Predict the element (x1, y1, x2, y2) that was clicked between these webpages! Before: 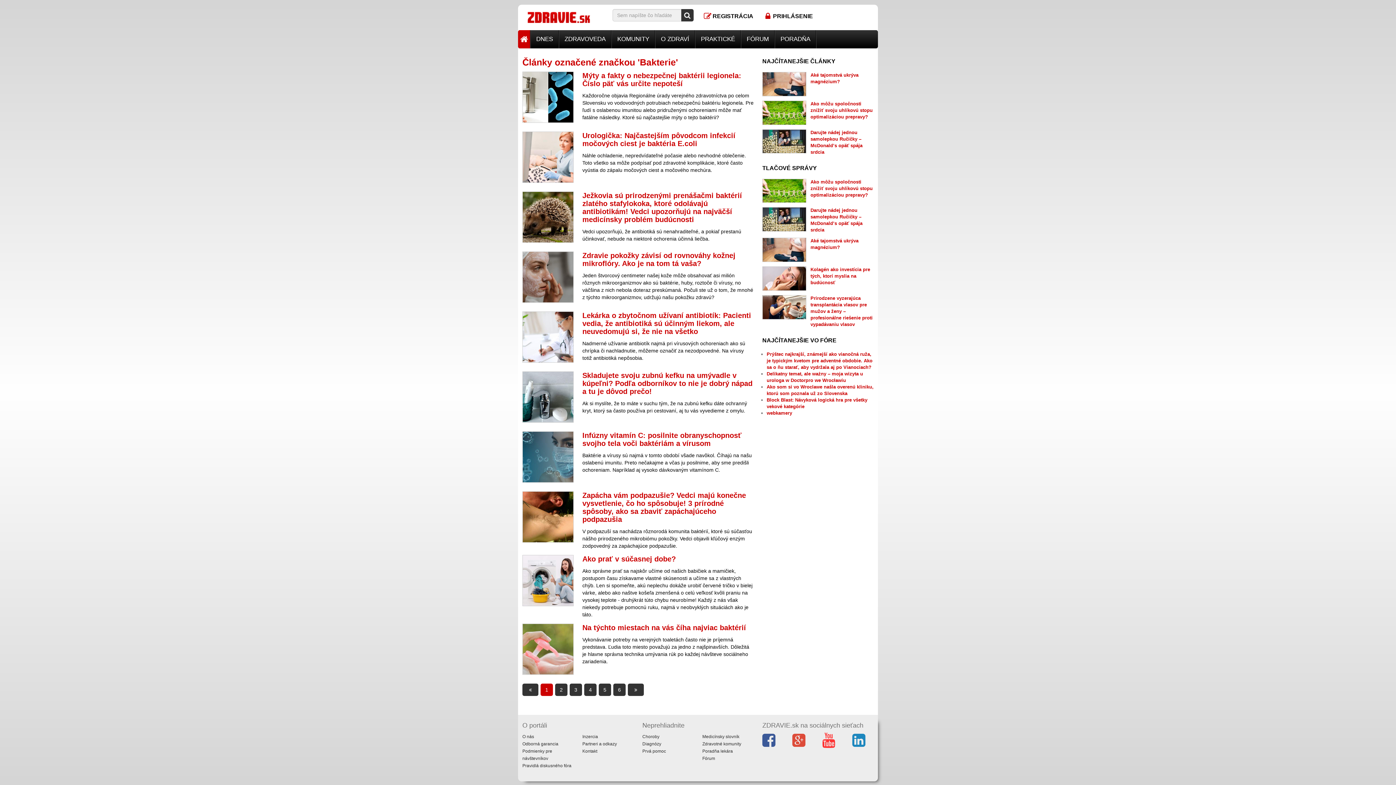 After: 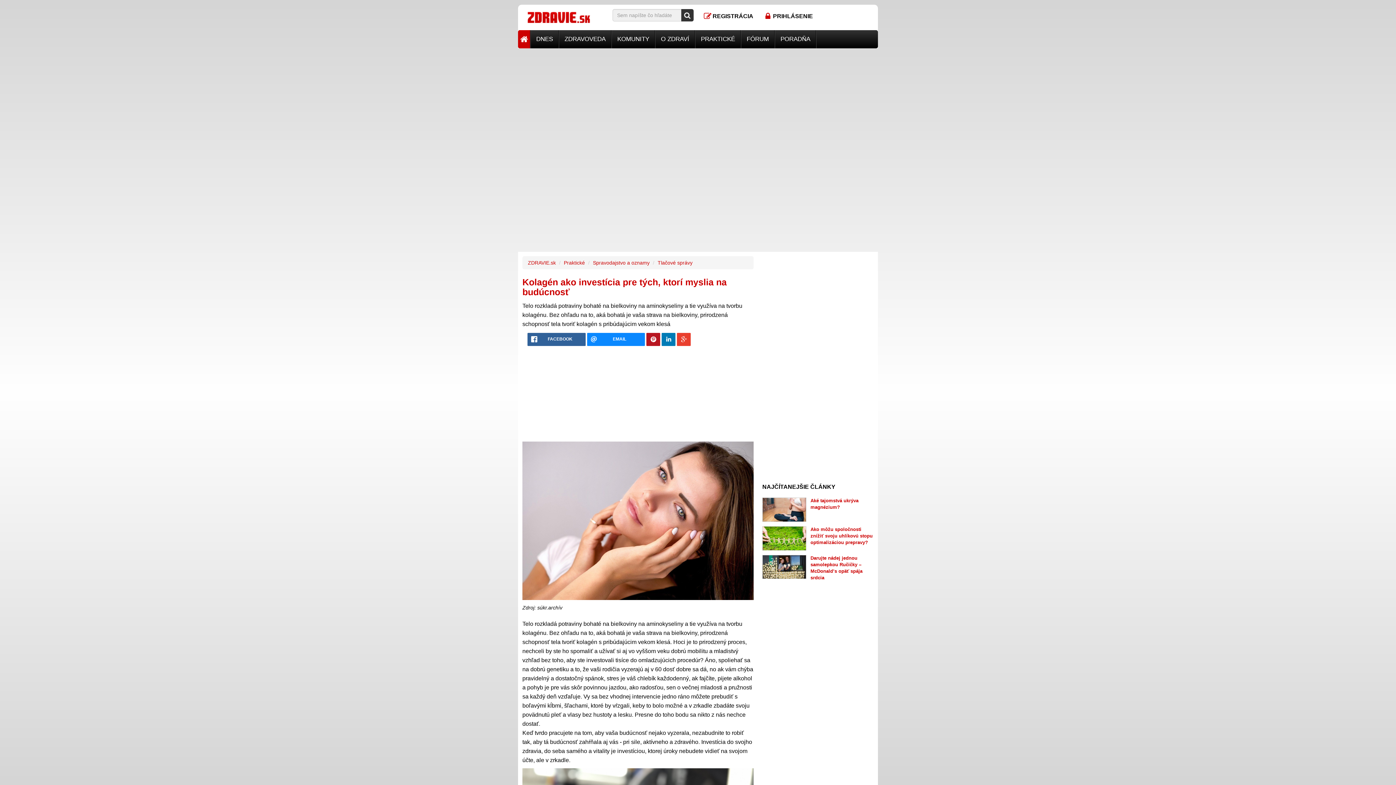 Action: label: Kolagén ako investícia pre tých, ktorí myslia na budúcnosť bbox: (810, 267, 870, 285)